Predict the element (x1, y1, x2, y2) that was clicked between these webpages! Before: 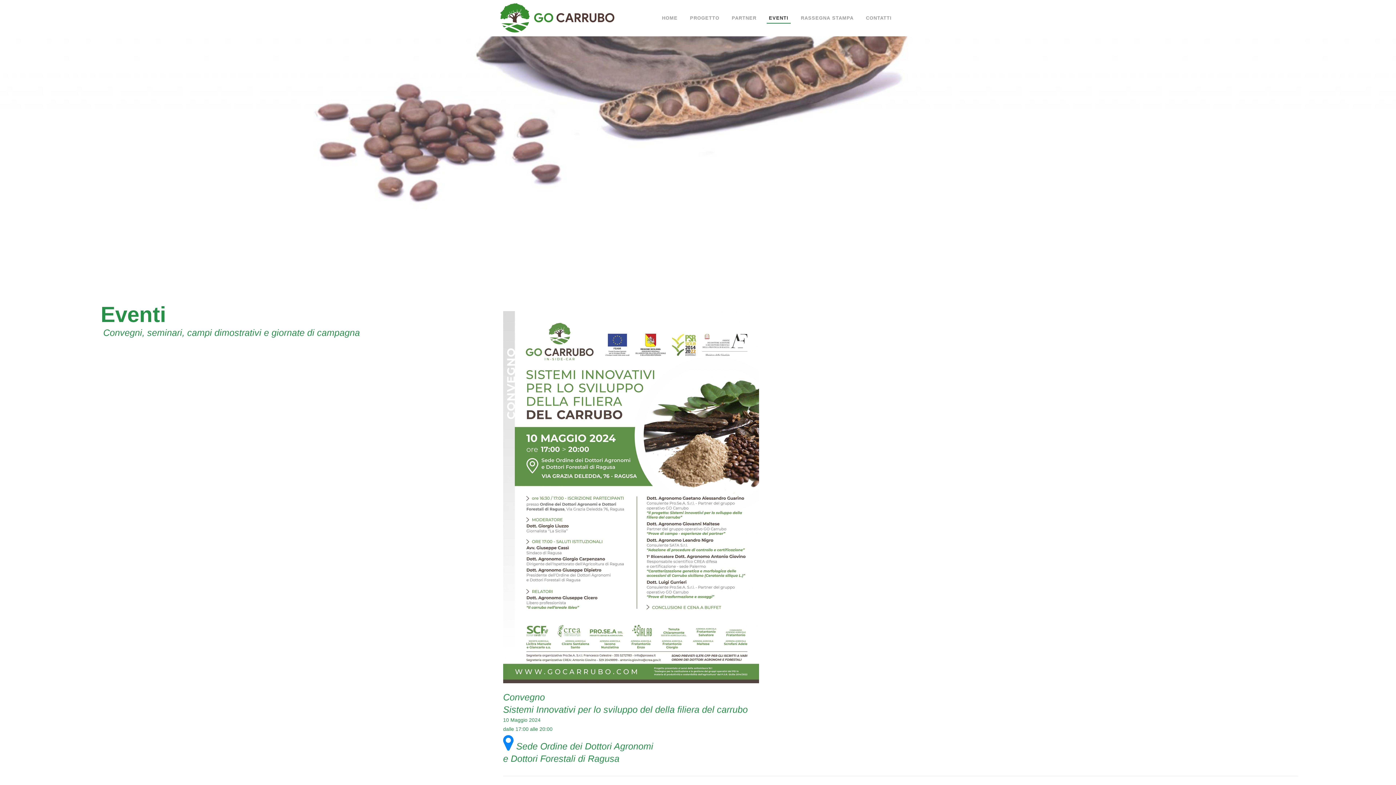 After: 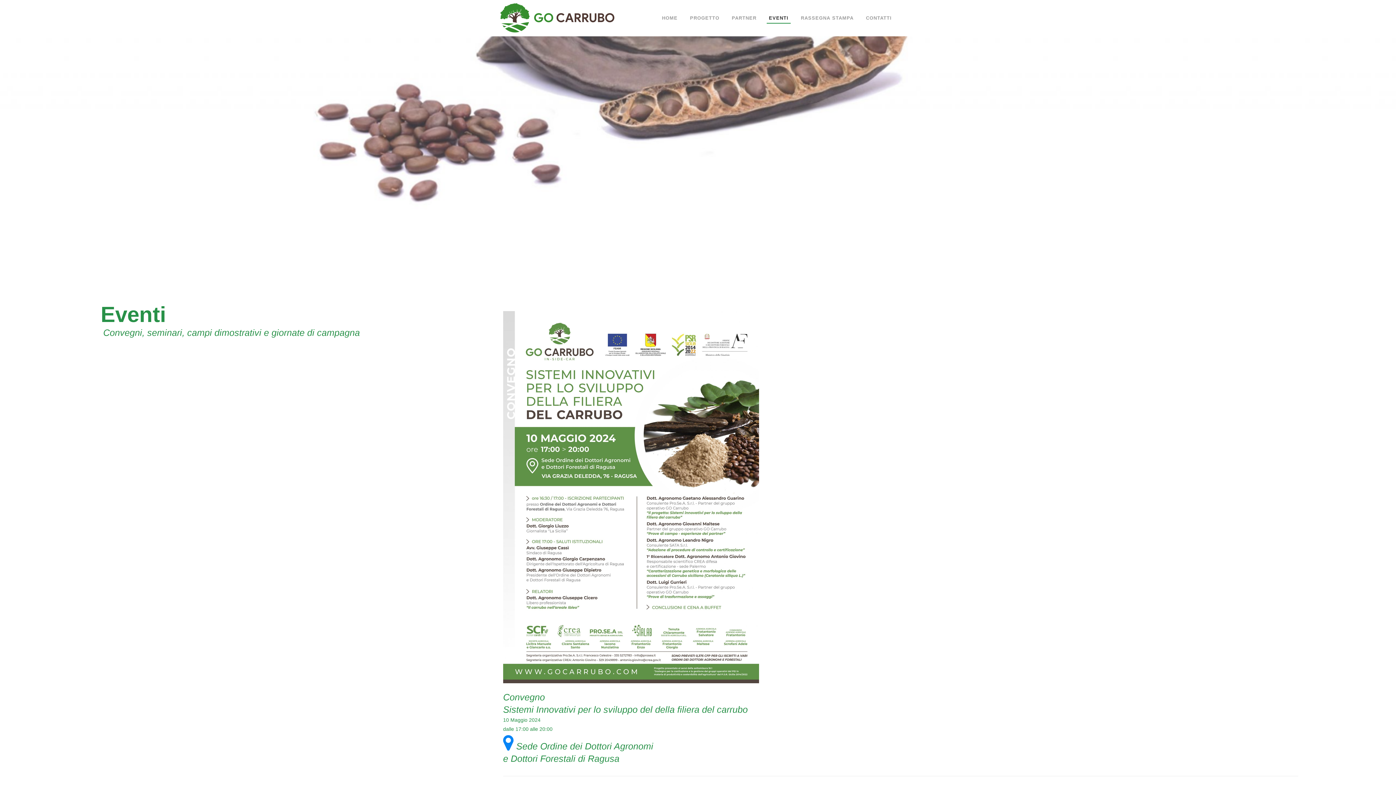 Action: bbox: (762, 0, 794, 36) label: EVENTI